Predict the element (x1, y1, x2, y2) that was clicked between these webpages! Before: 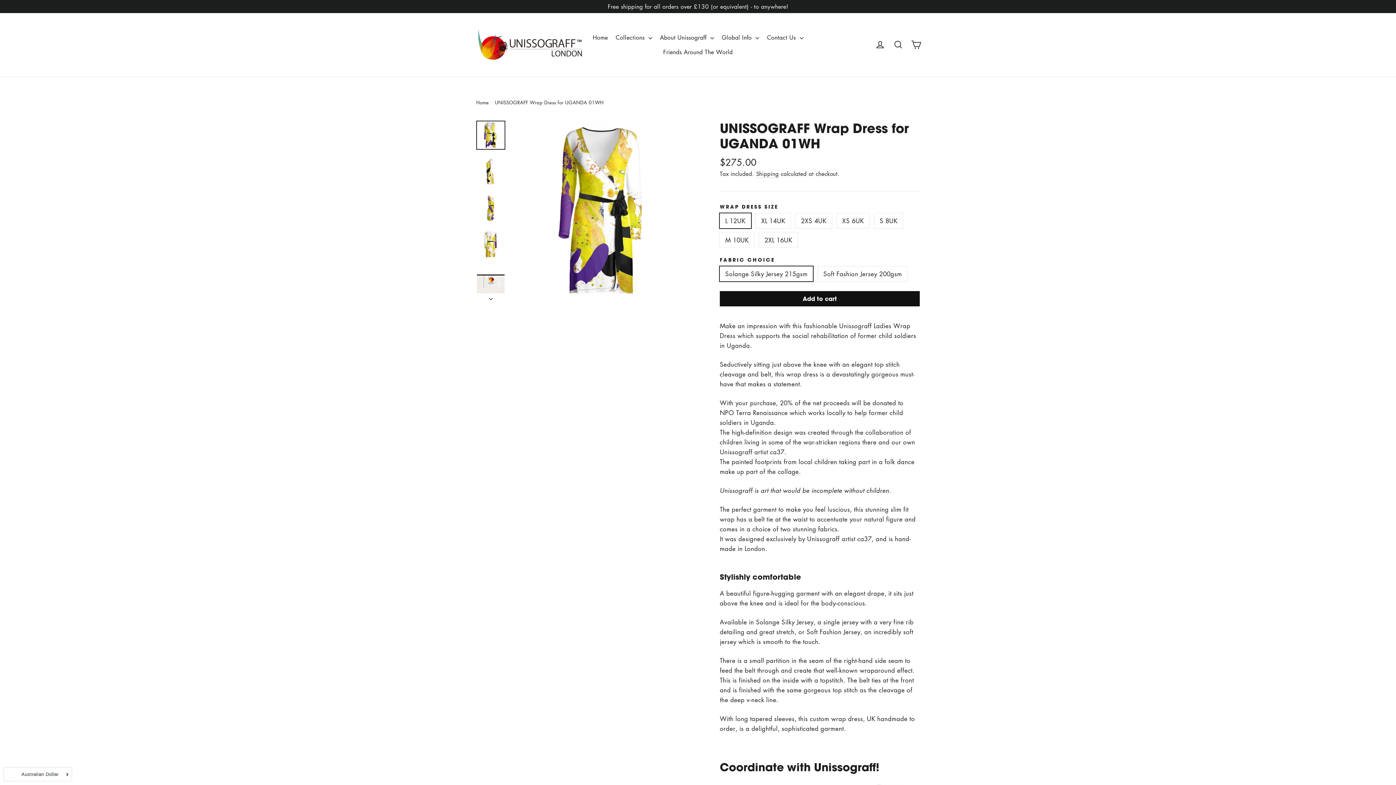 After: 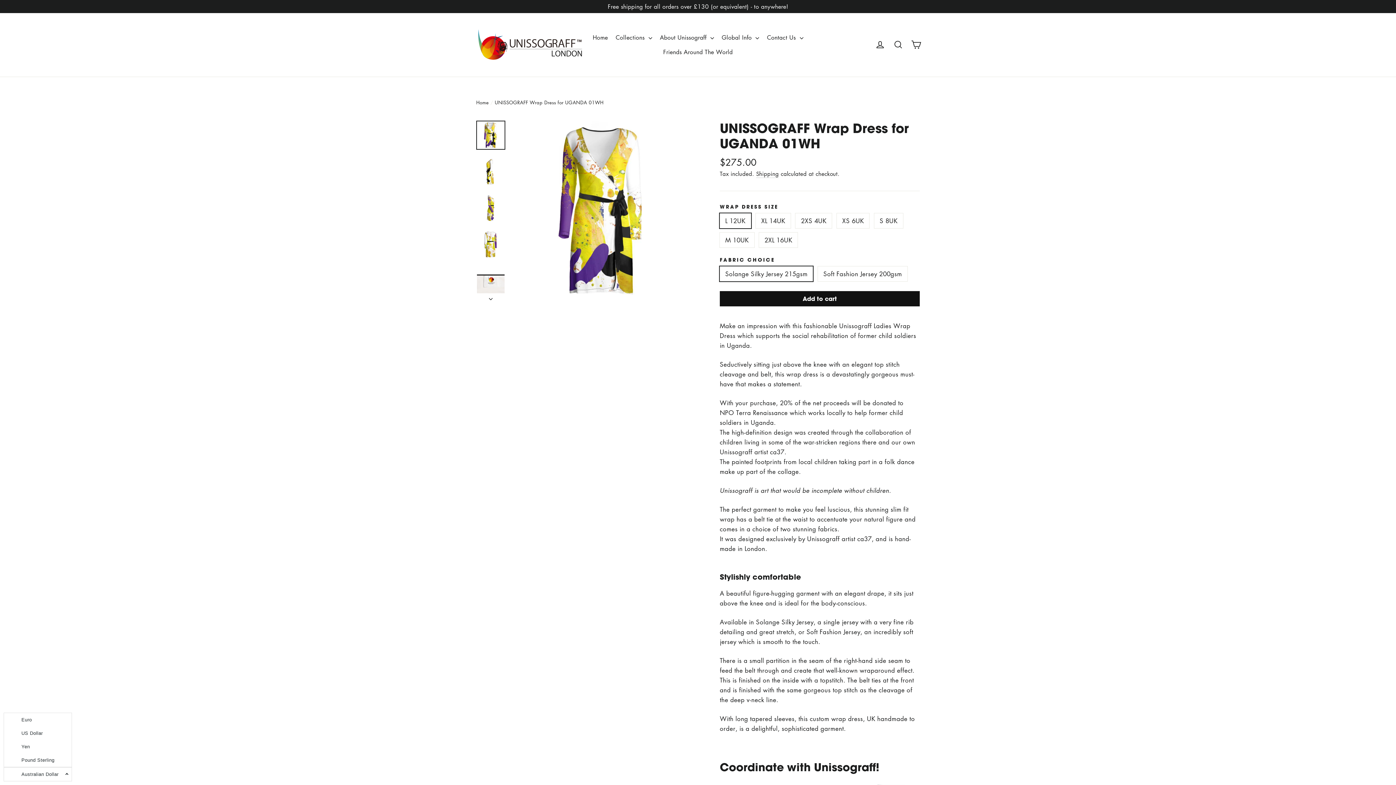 Action: label: Australian Dollar bbox: (7, 770, 68, 778)